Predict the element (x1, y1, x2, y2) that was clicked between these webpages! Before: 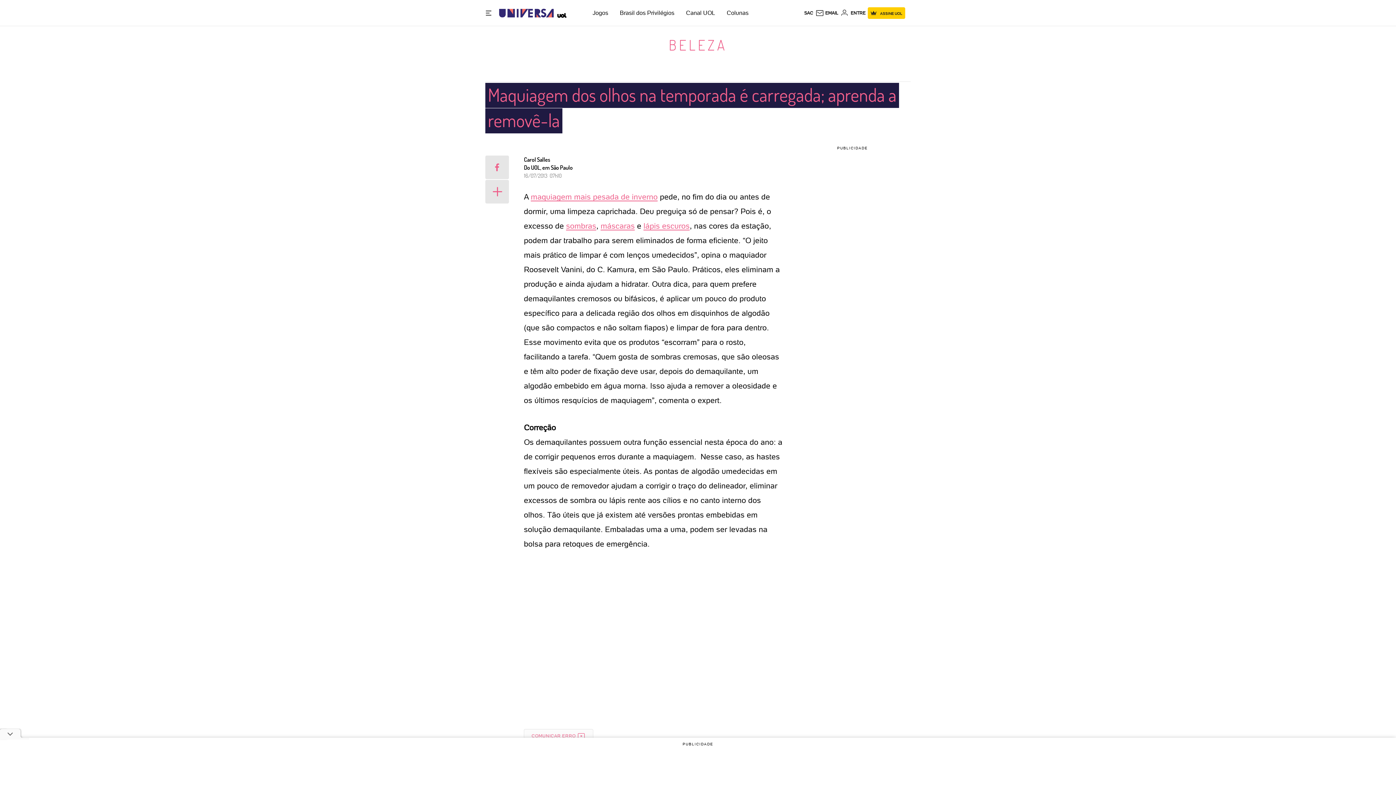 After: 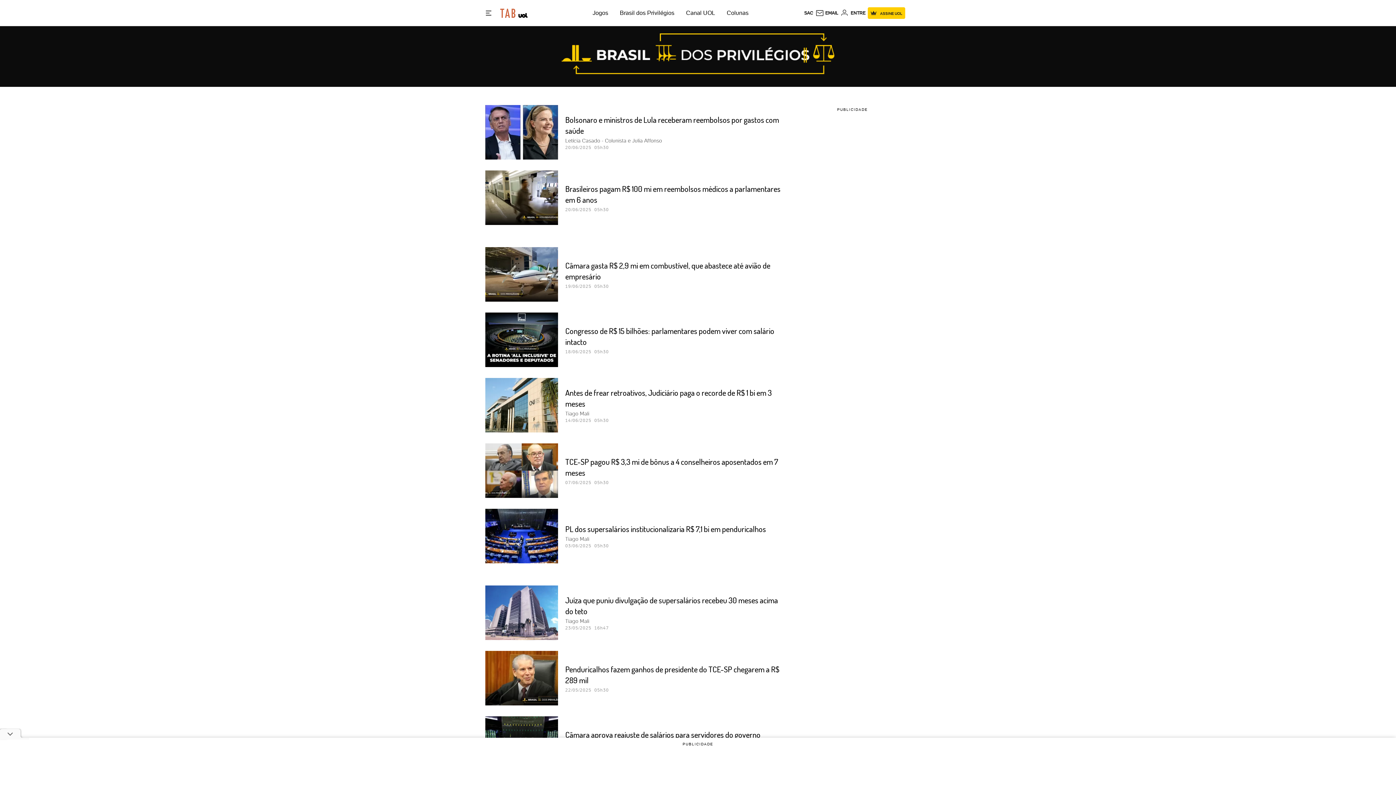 Action: label: Brasil dos Privilégios bbox: (620, 9, 674, 16)